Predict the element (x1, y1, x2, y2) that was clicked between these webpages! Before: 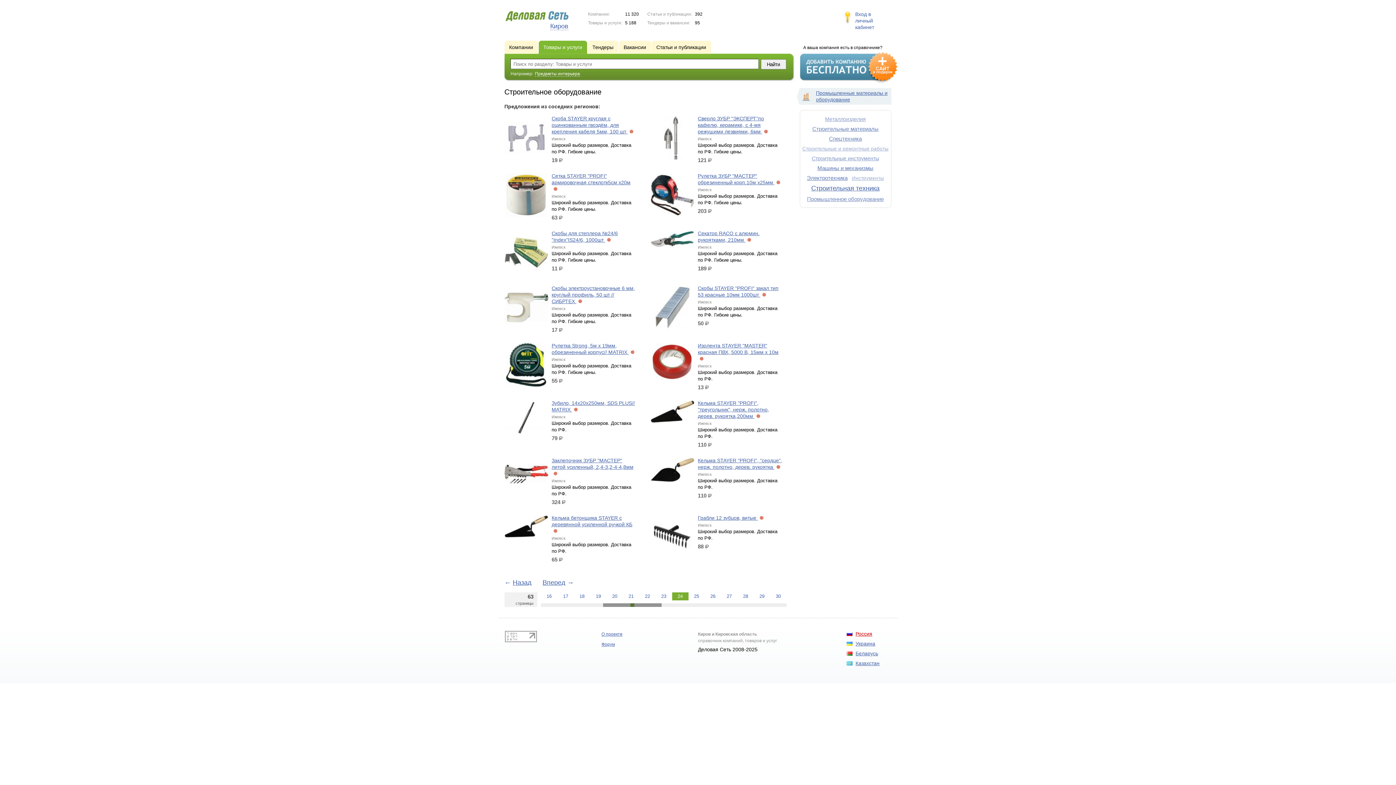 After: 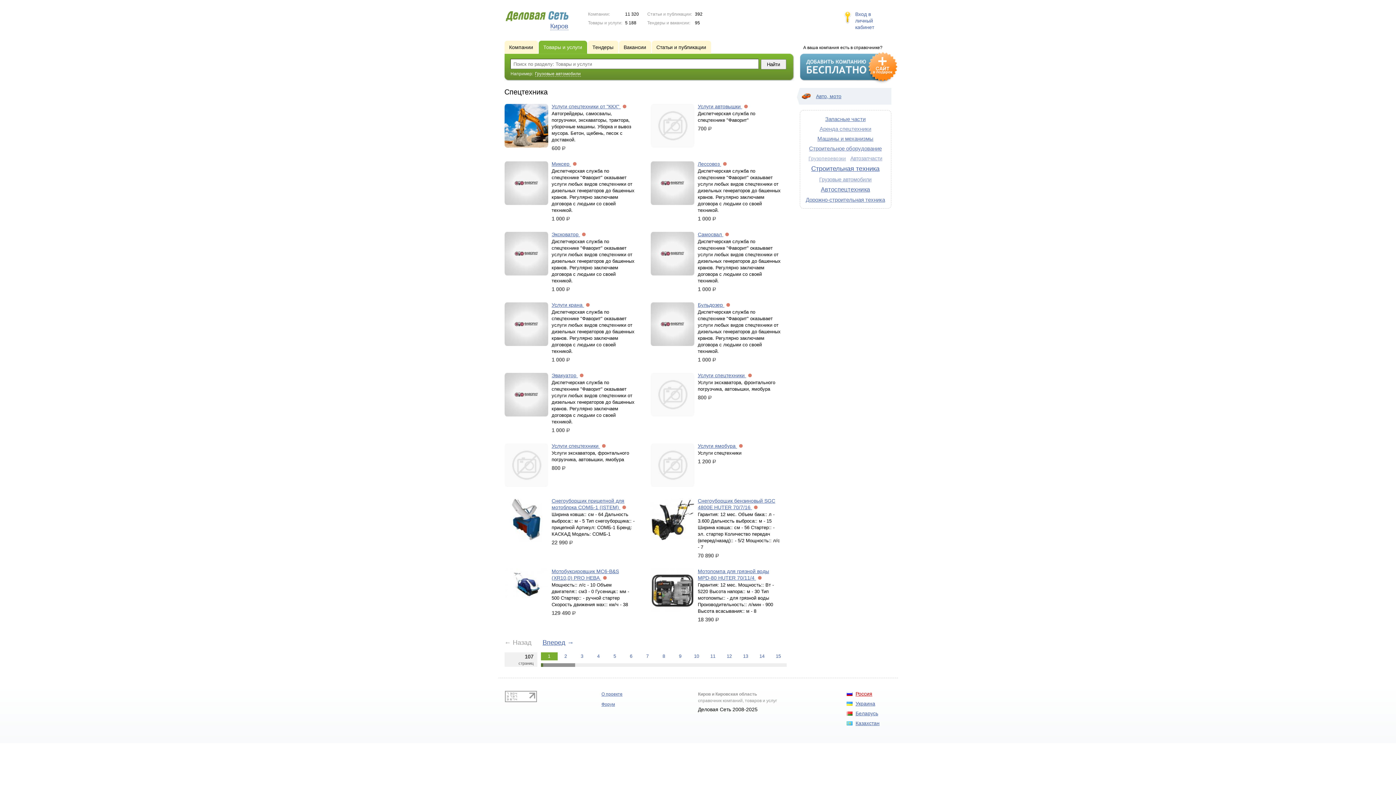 Action: bbox: (829, 135, 862, 141) label: Спецтехника